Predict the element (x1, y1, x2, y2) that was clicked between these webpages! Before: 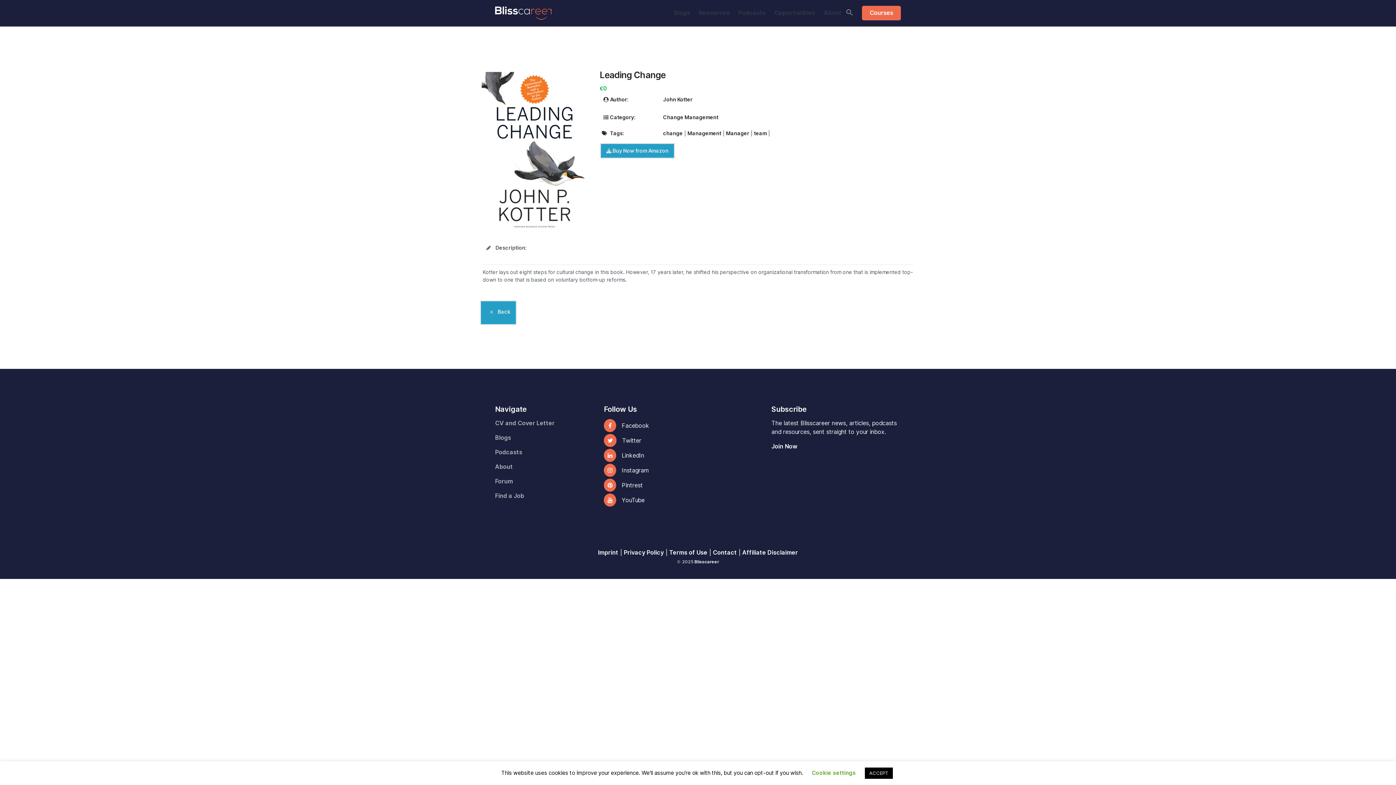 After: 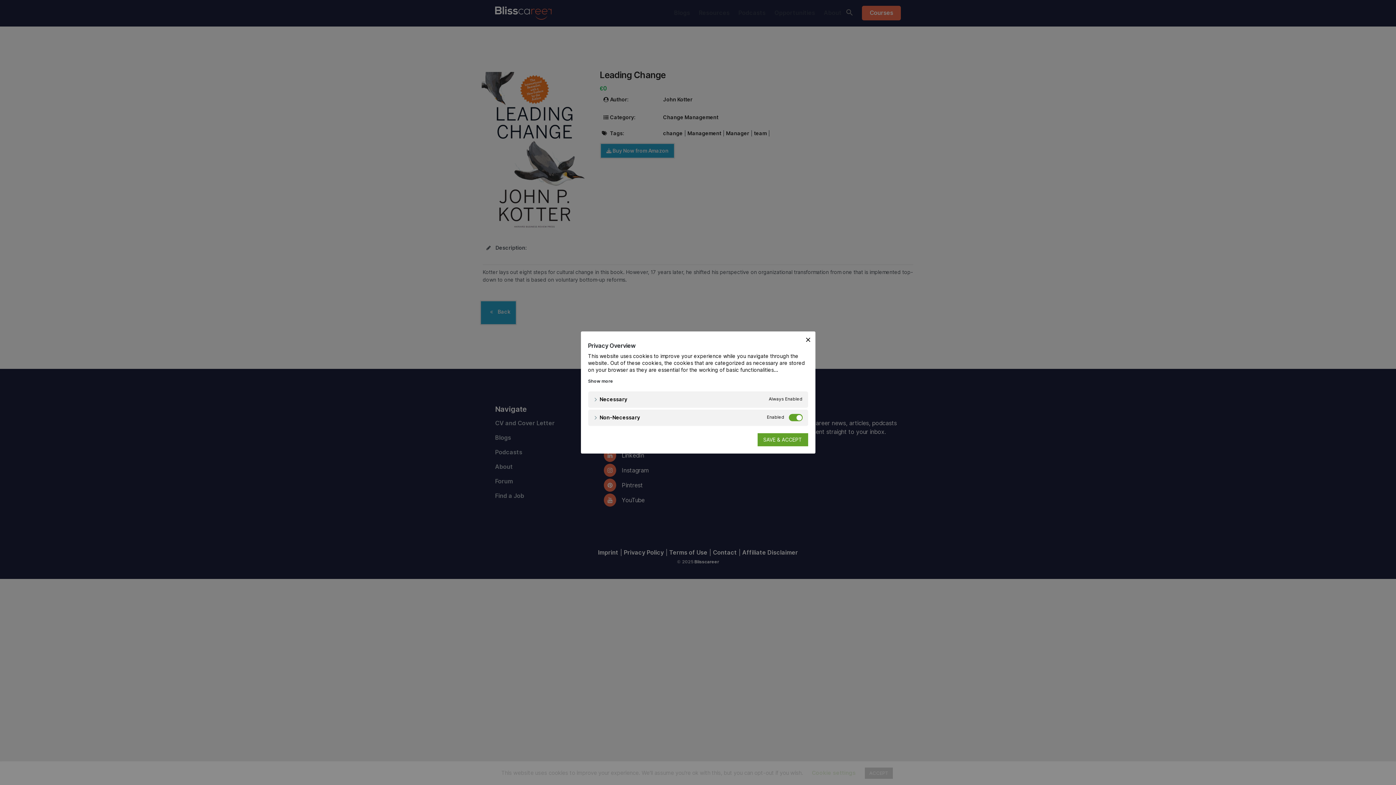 Action: label: Cookie settings bbox: (812, 770, 856, 776)